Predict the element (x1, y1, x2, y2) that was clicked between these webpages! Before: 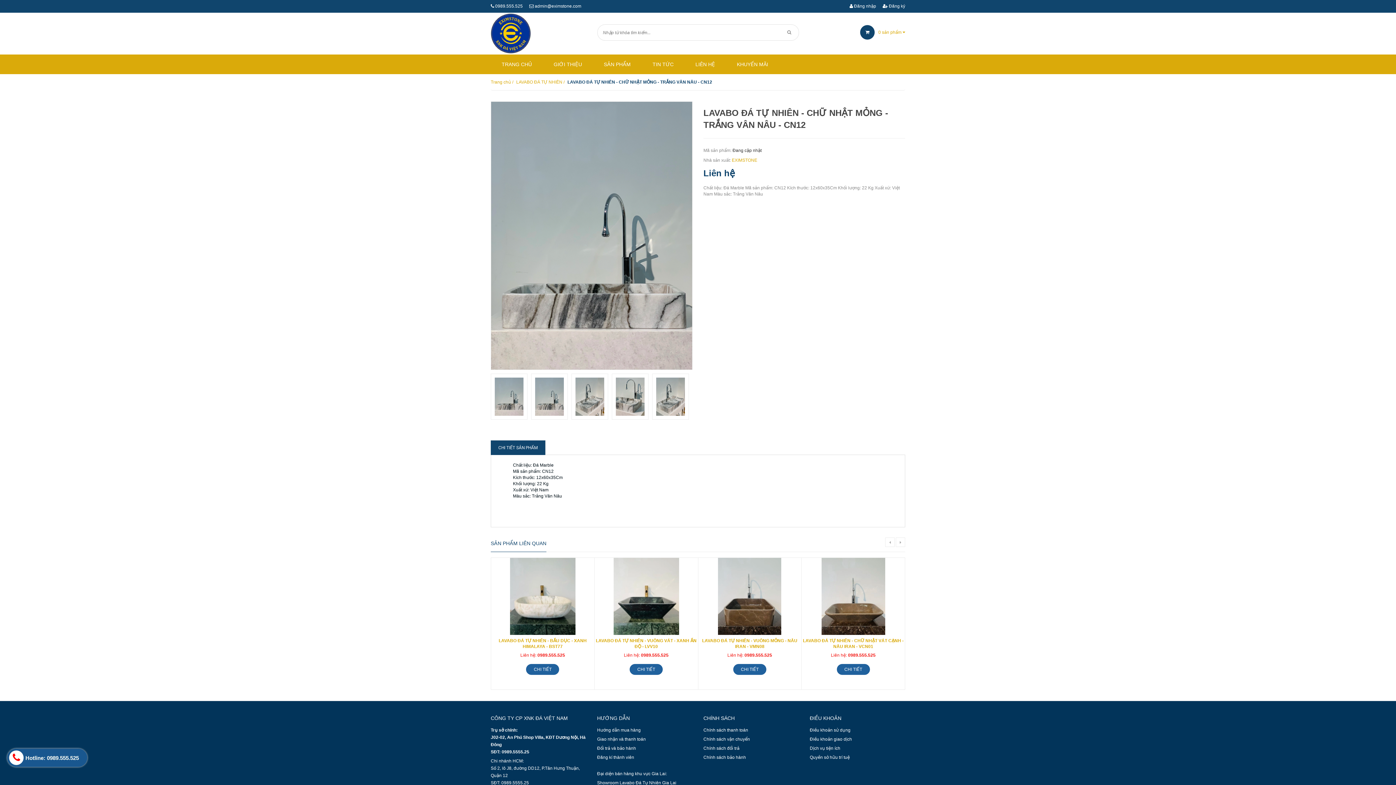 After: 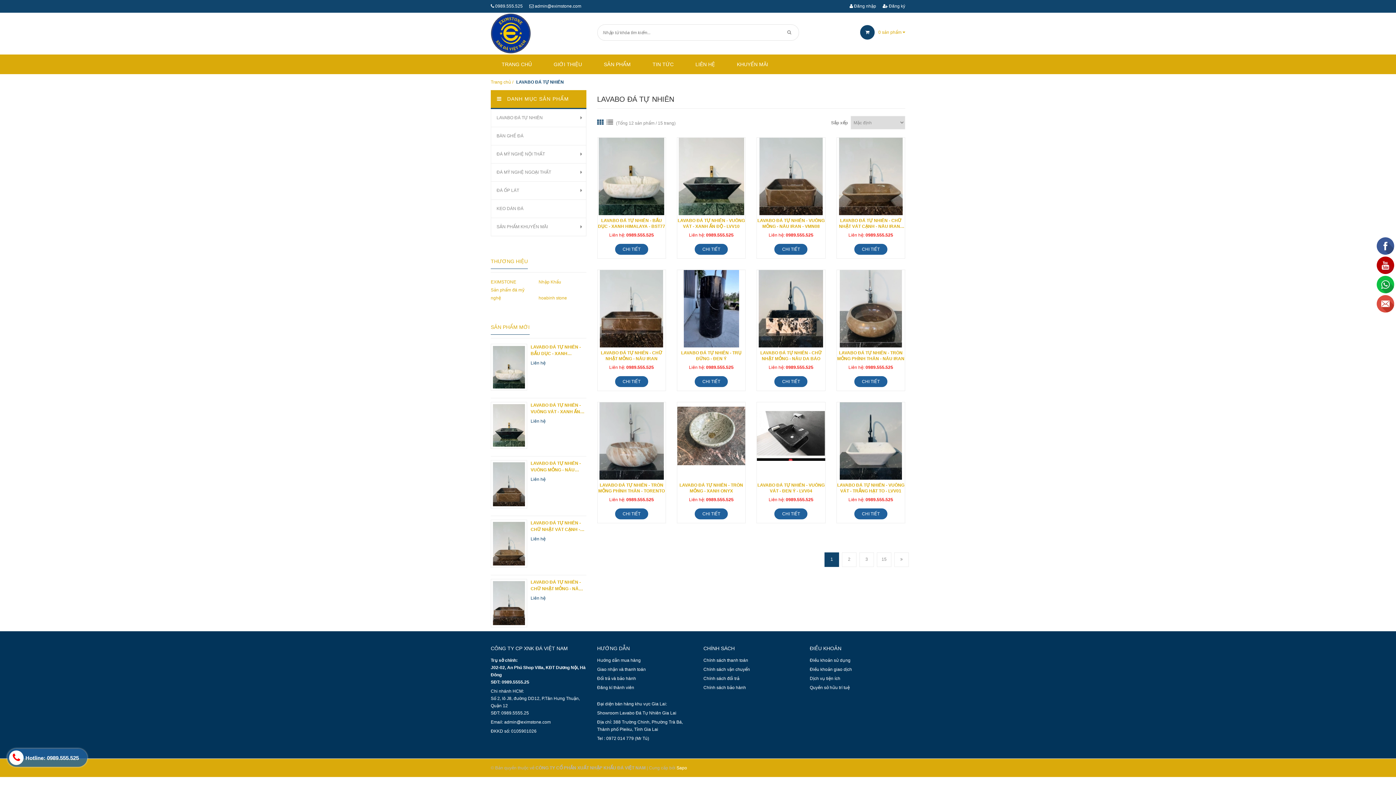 Action: bbox: (516, 79, 562, 84) label: LAVABO ĐÁ TỰ NHIÊN